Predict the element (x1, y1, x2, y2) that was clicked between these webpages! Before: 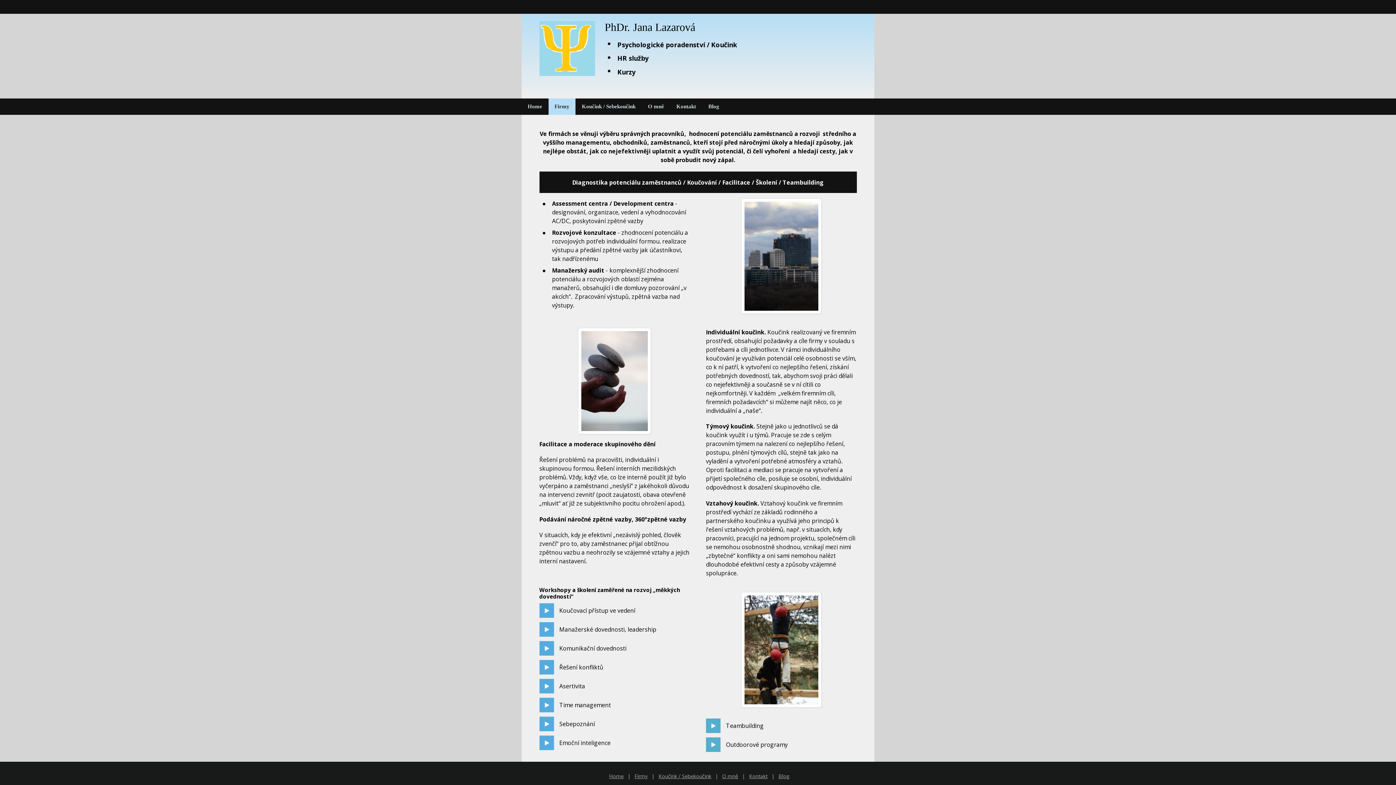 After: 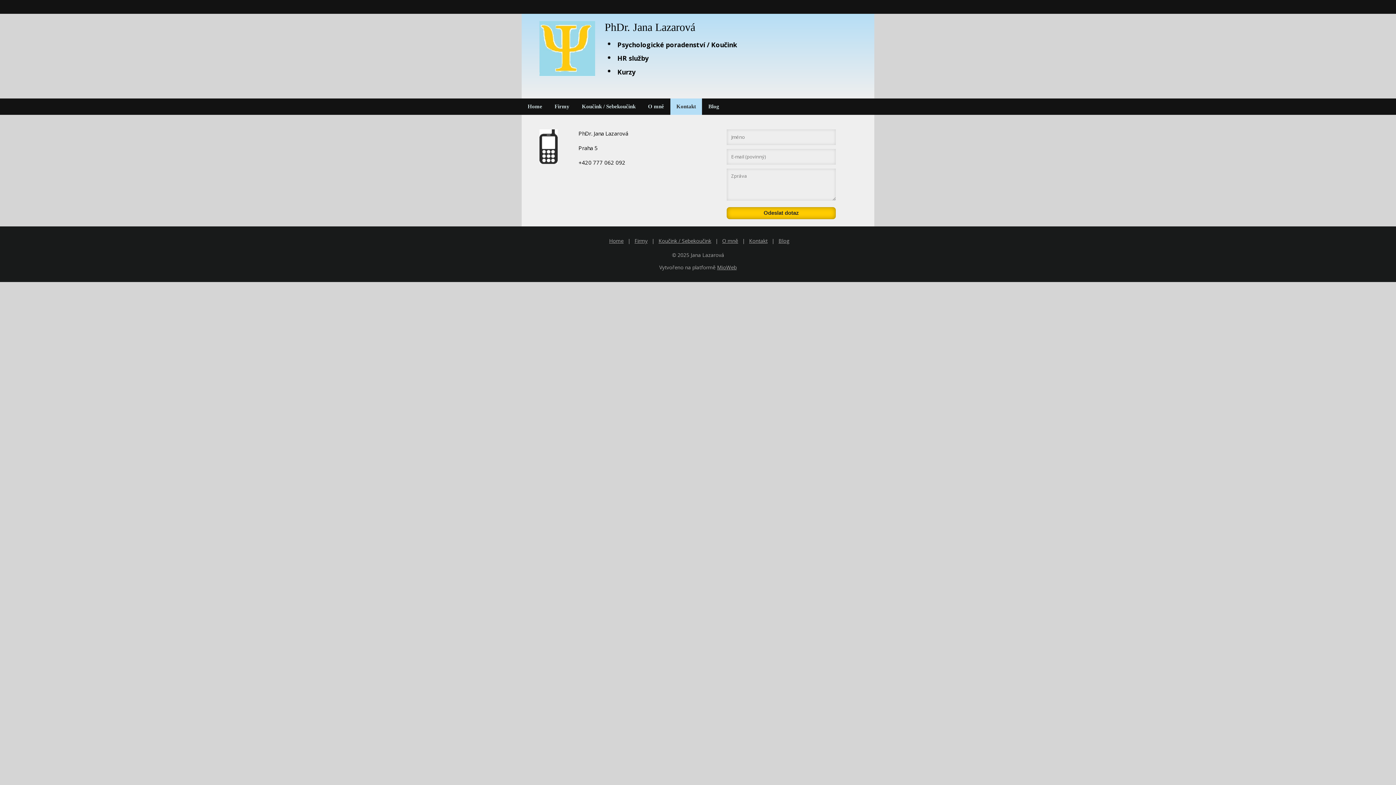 Action: label: Kontakt bbox: (746, 772, 770, 779)